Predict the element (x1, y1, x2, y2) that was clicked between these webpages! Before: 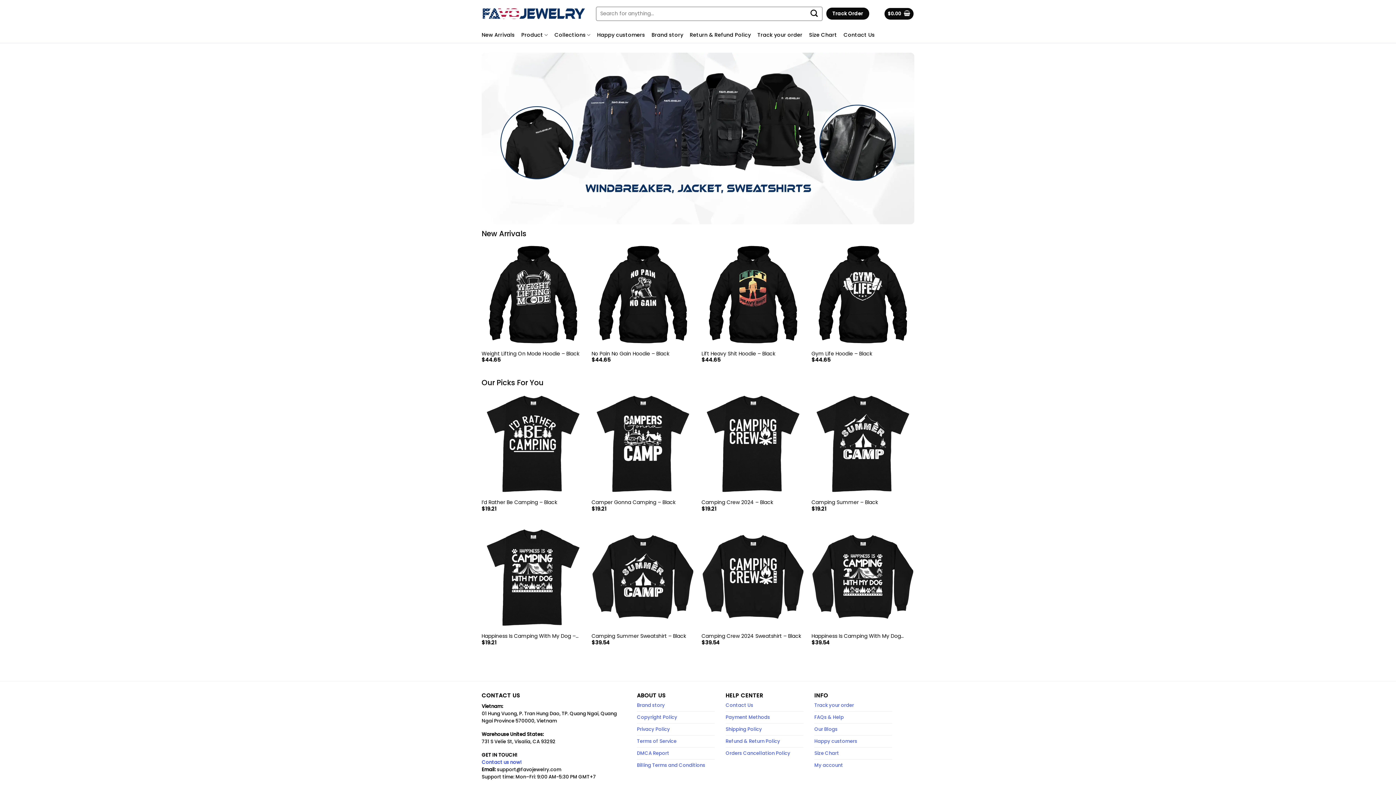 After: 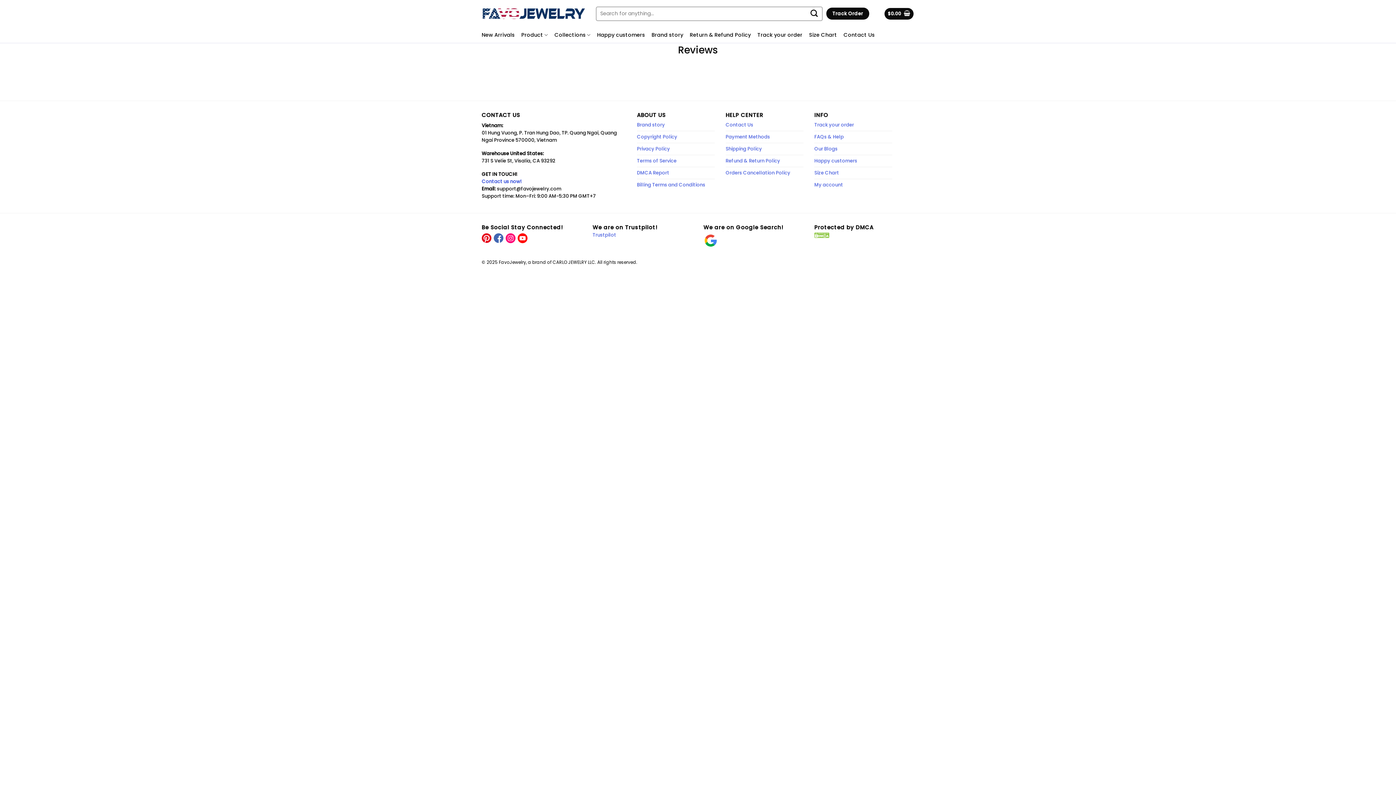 Action: bbox: (597, 27, 645, 42) label: Happy customers